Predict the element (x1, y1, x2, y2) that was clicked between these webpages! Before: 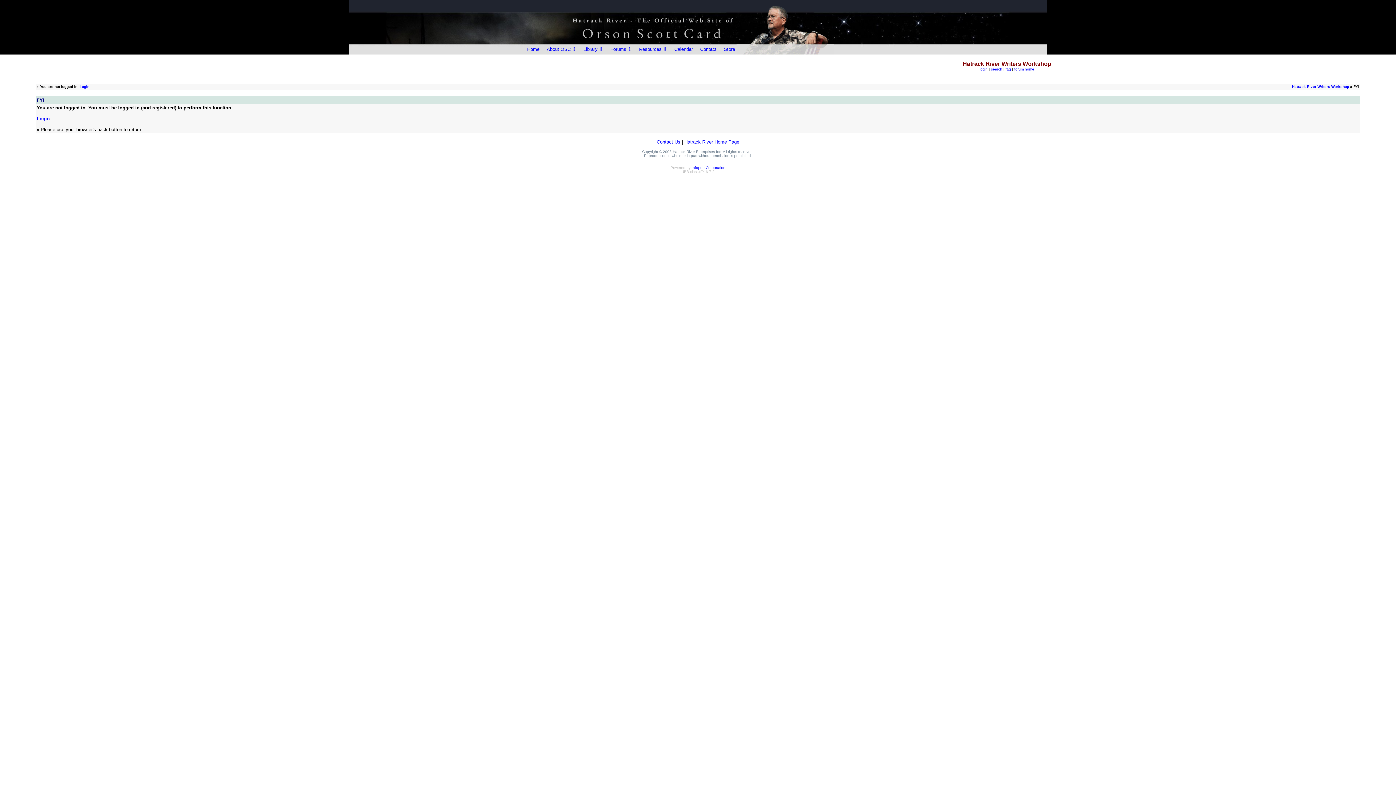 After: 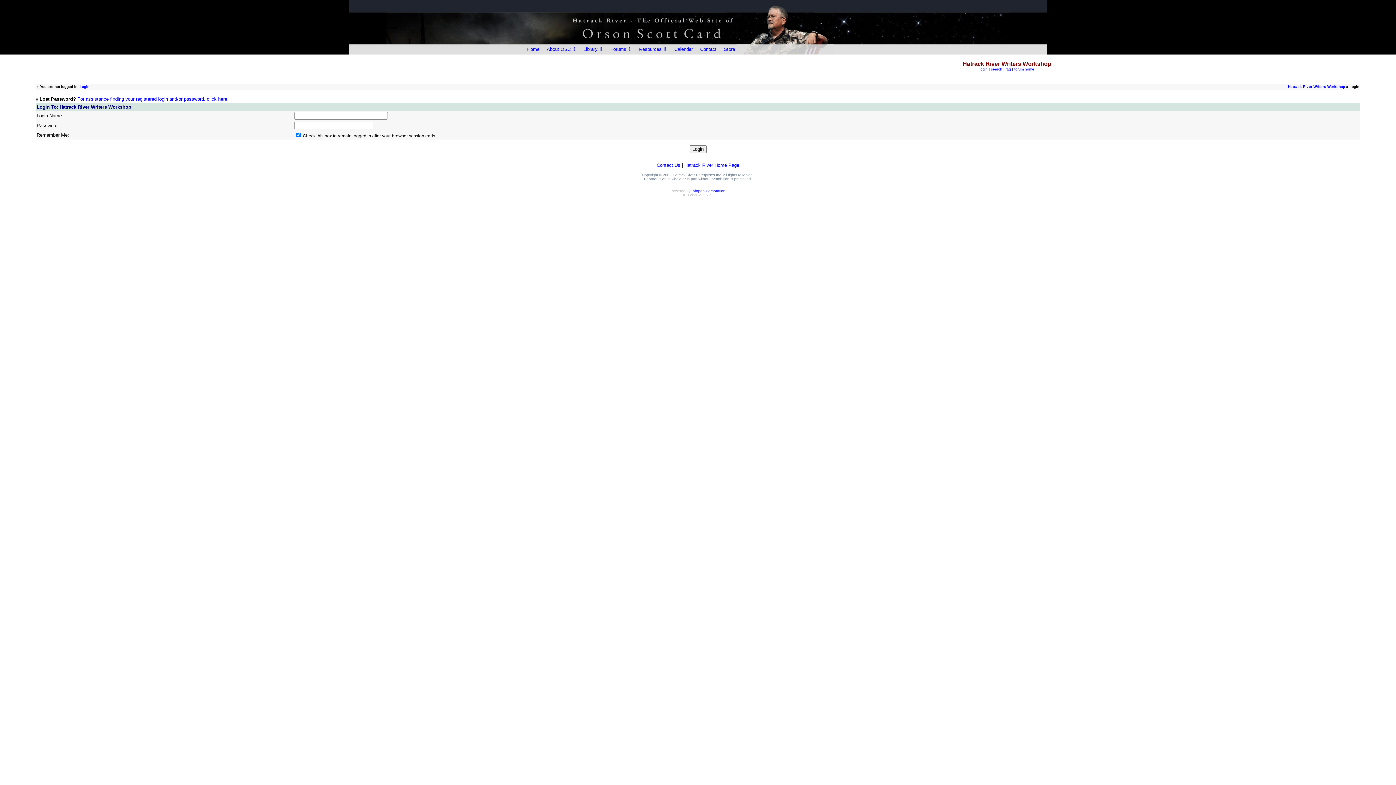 Action: label: Login bbox: (79, 84, 89, 88)